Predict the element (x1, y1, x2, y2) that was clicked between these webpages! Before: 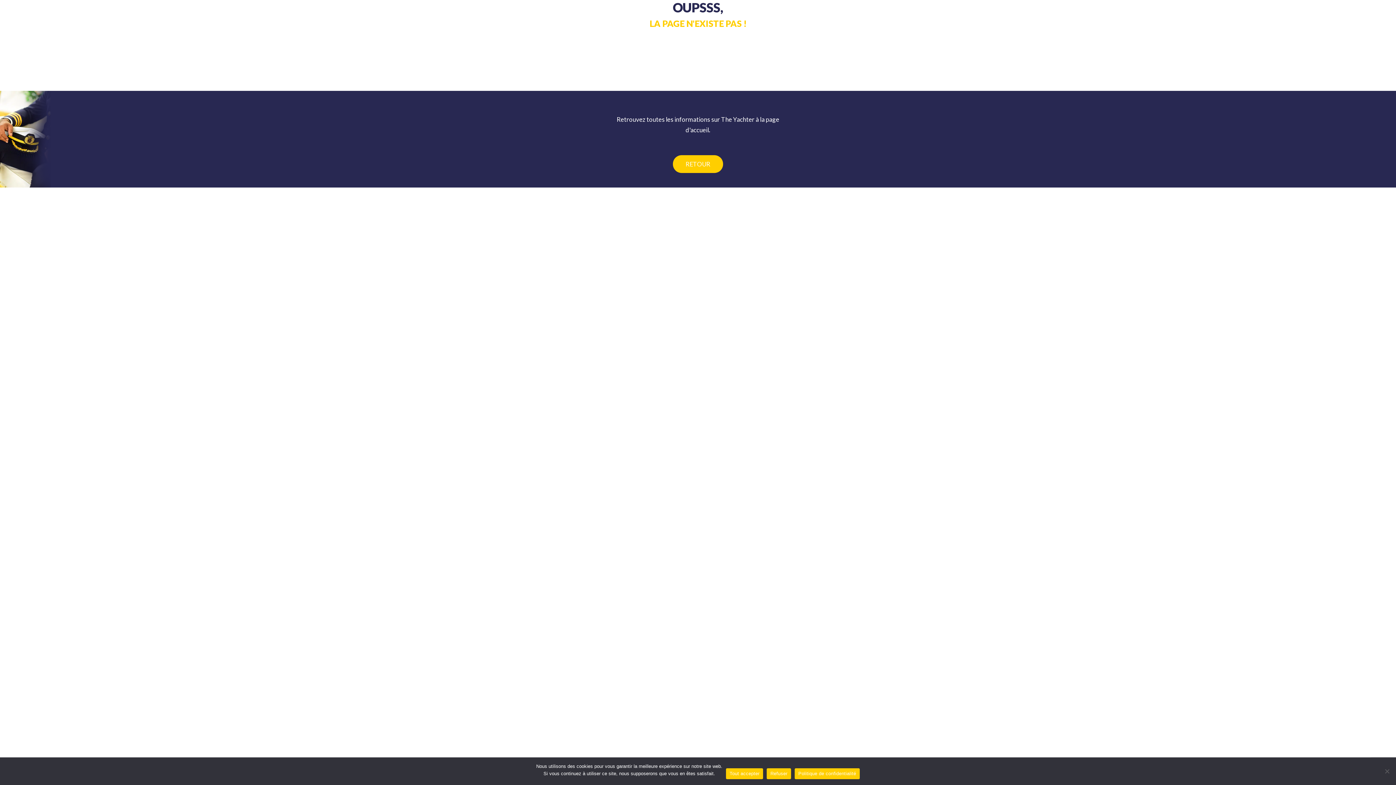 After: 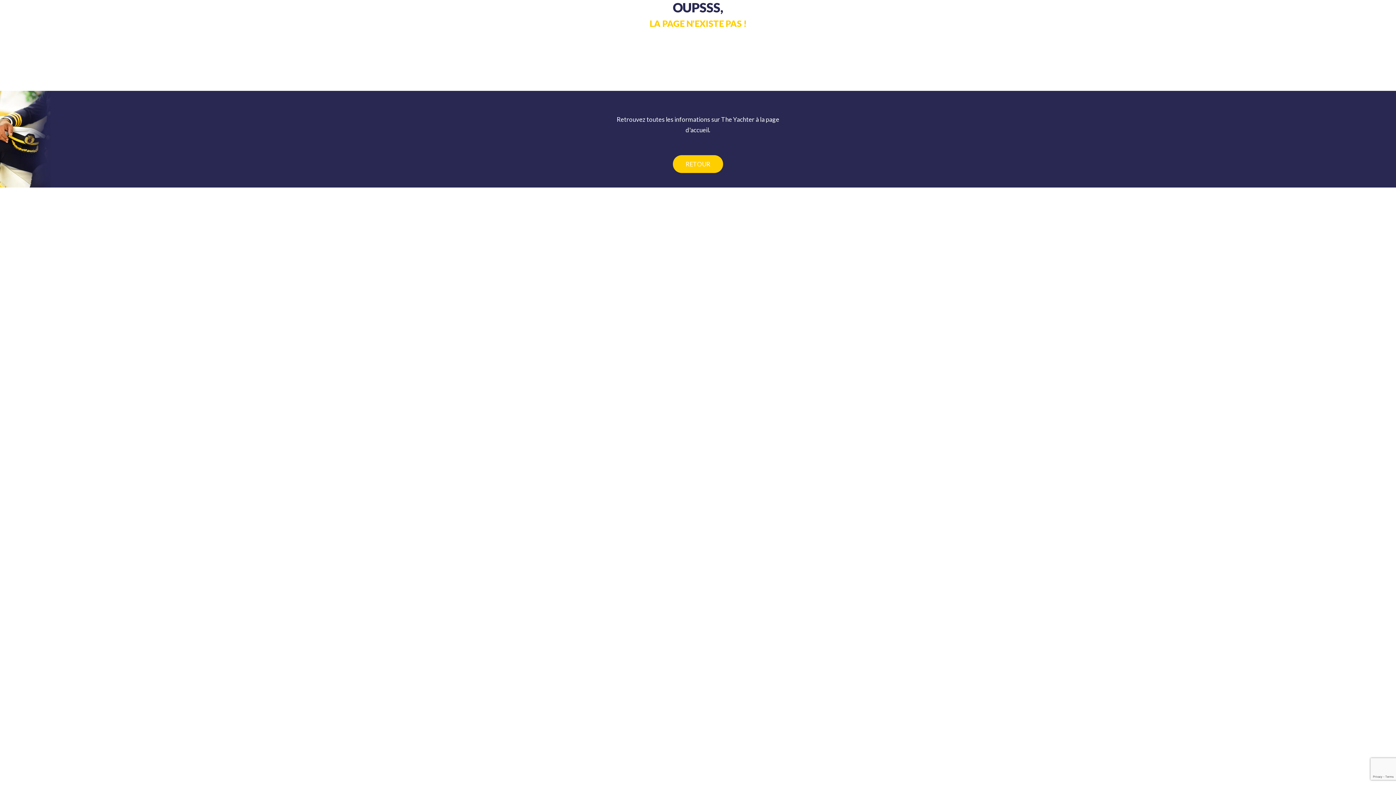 Action: label: Refuser bbox: (767, 768, 791, 779)